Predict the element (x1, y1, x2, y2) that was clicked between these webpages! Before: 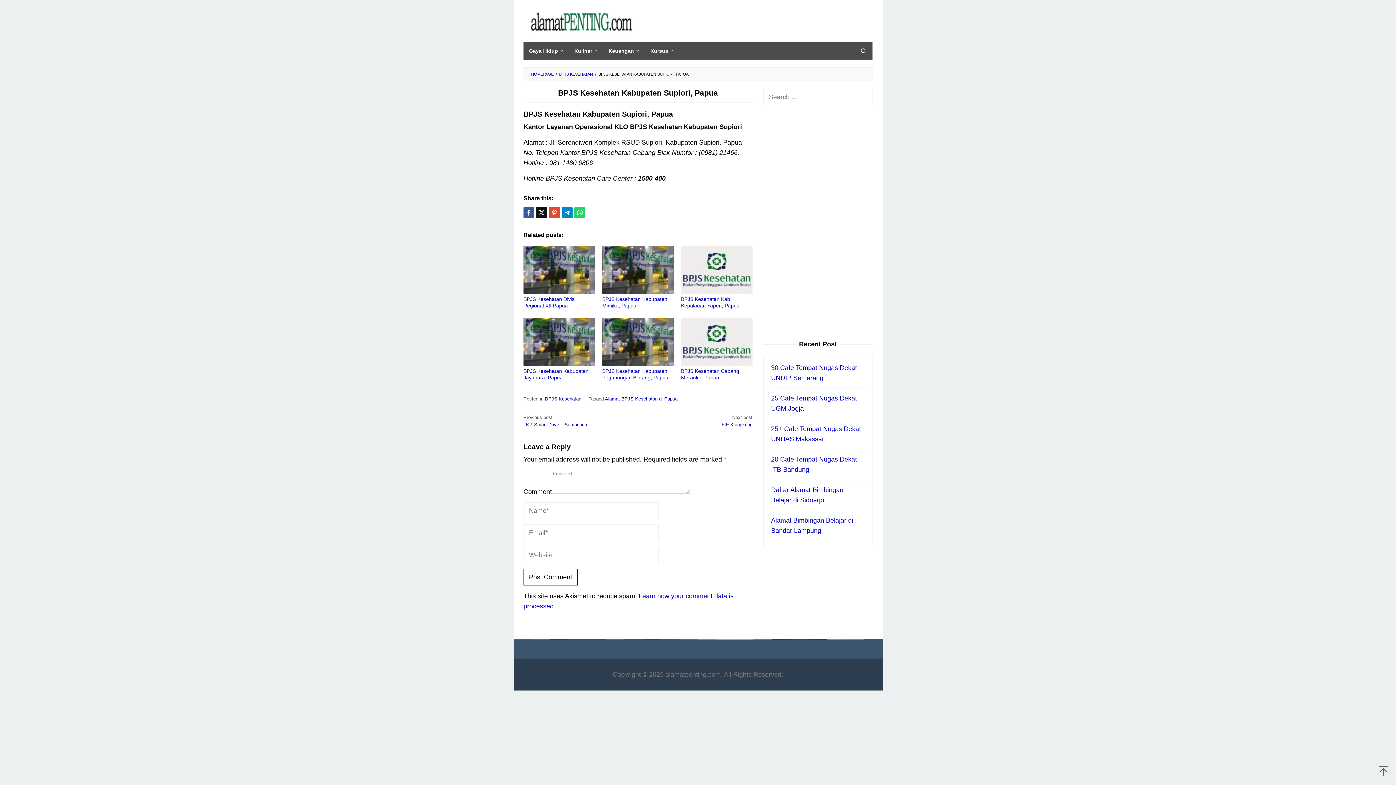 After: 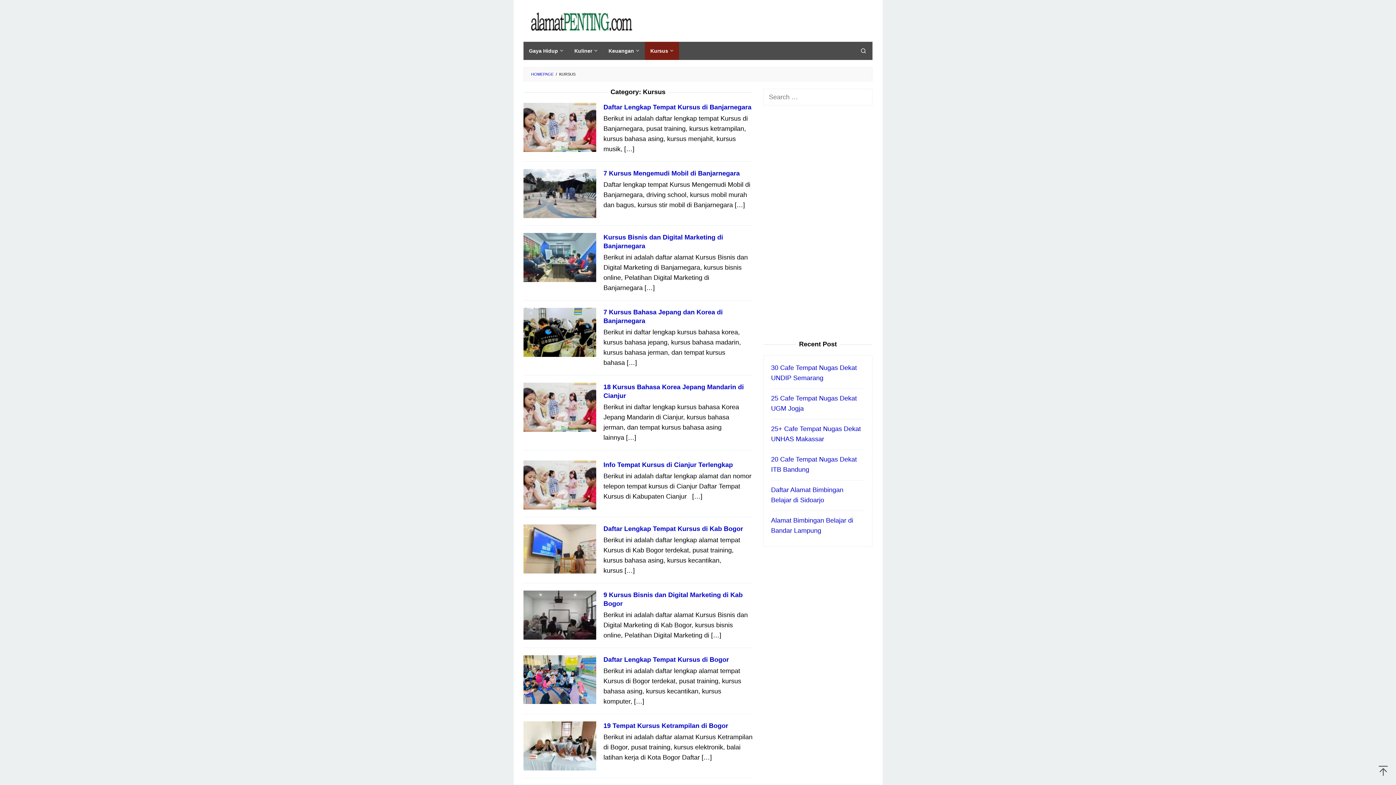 Action: label: Kursus bbox: (645, 41, 679, 60)